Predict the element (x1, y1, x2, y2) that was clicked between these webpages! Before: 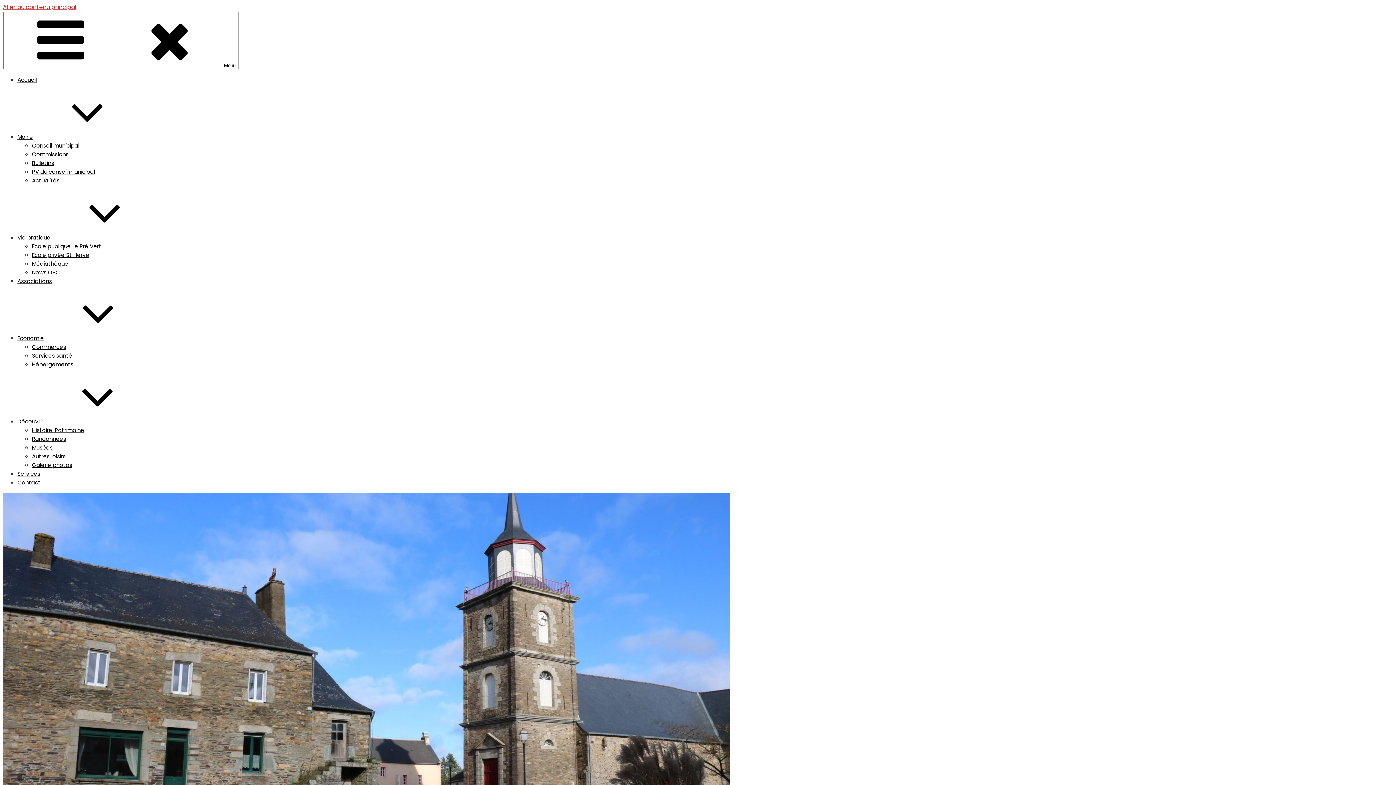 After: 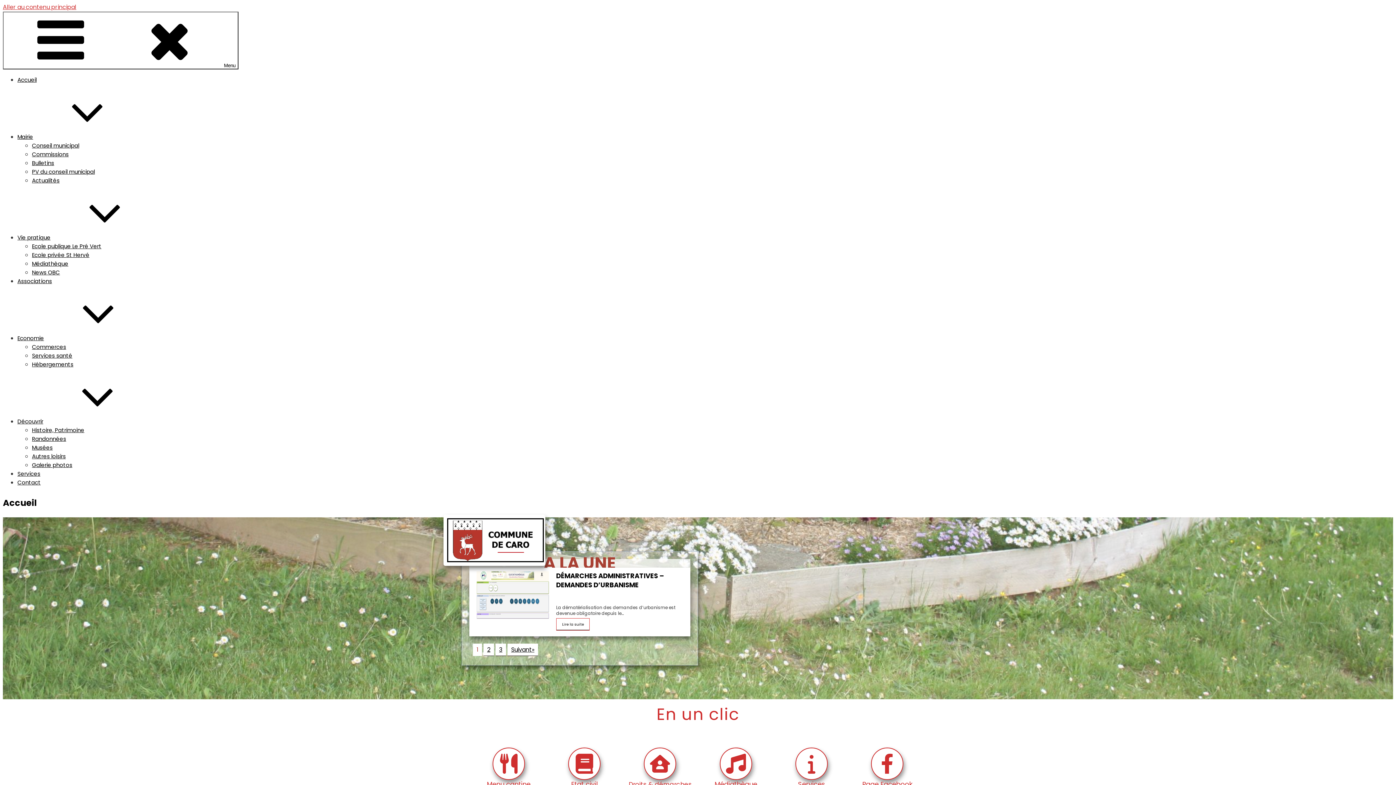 Action: bbox: (17, 76, 36, 83) label: Accueil